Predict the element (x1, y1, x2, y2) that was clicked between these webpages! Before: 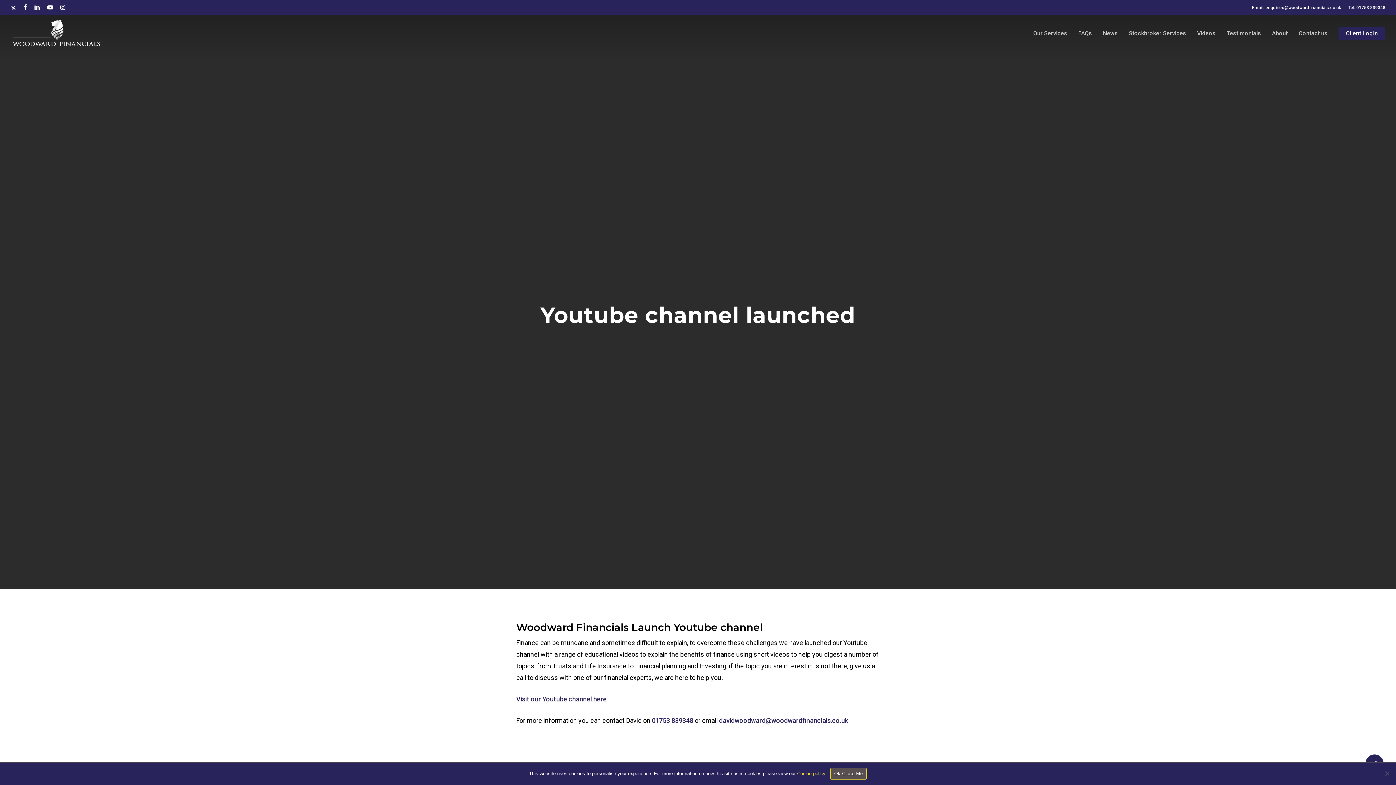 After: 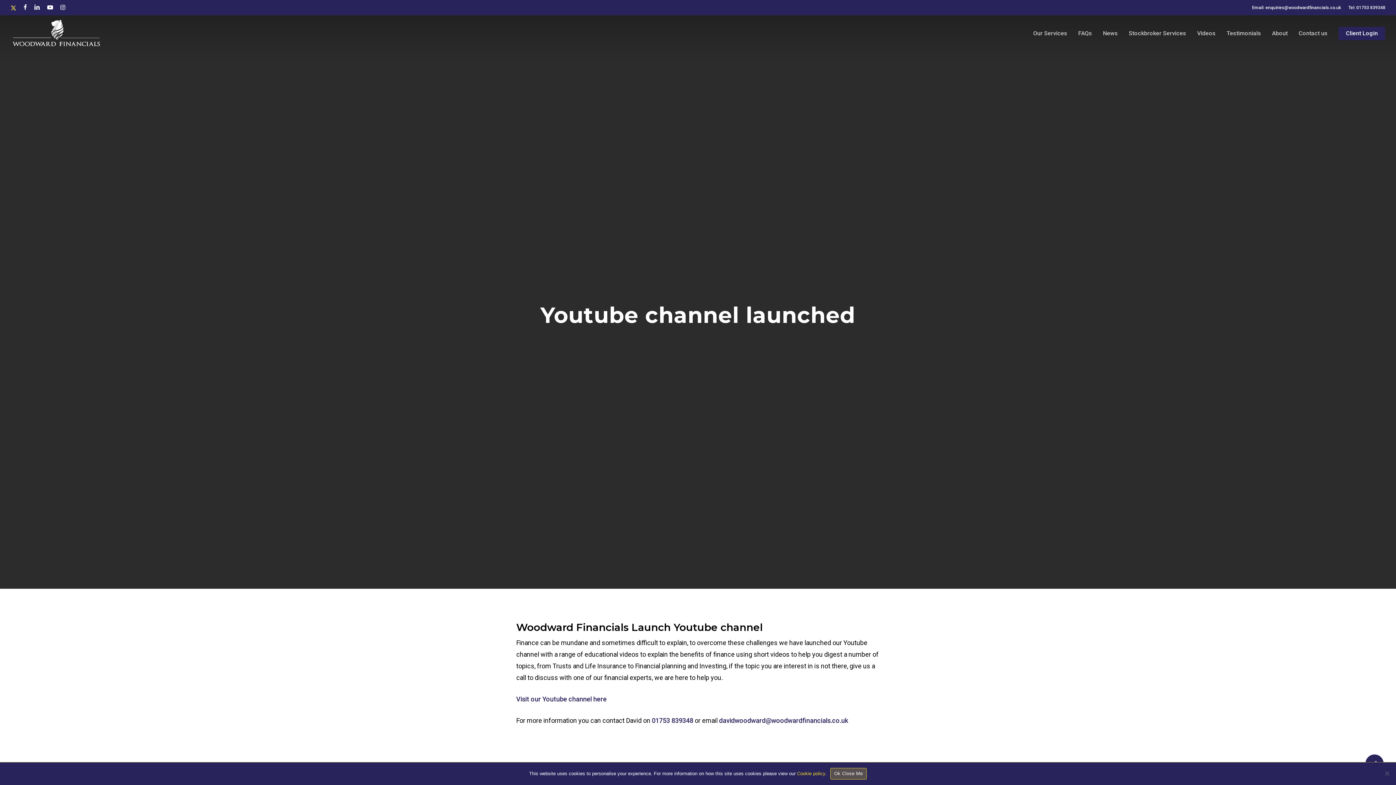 Action: bbox: (10, 2, 16, 12) label: x-twitter